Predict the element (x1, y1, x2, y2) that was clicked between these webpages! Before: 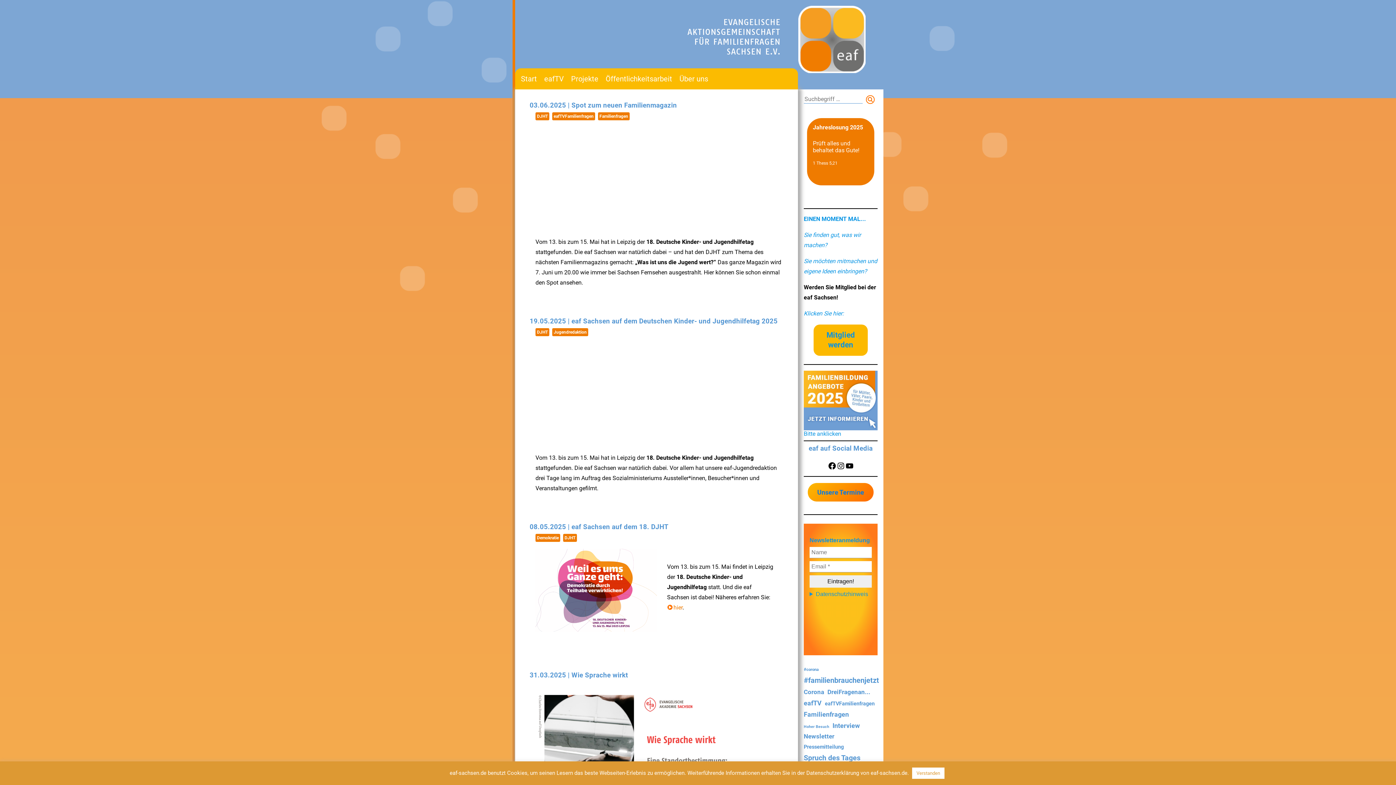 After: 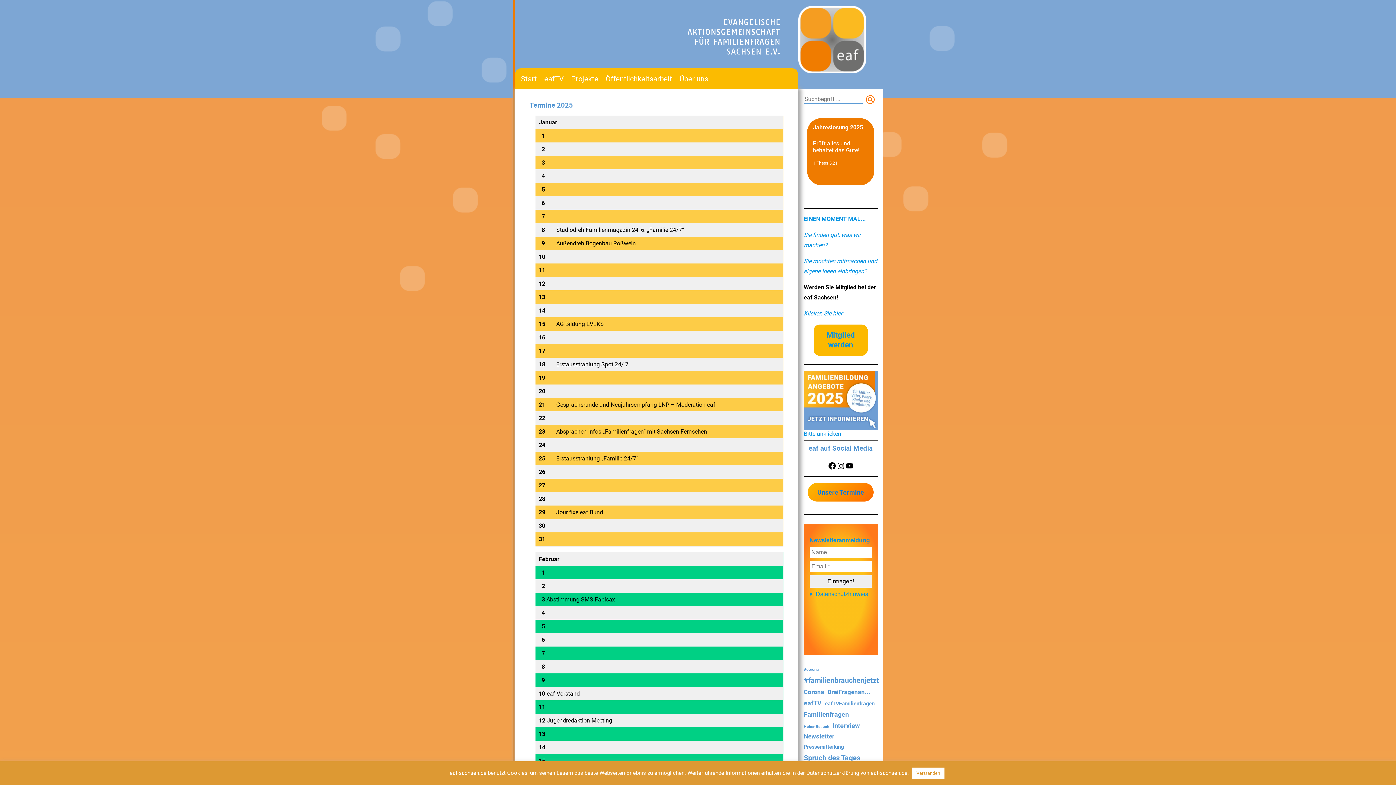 Action: label: Unsere Termine bbox: (808, 483, 873, 501)